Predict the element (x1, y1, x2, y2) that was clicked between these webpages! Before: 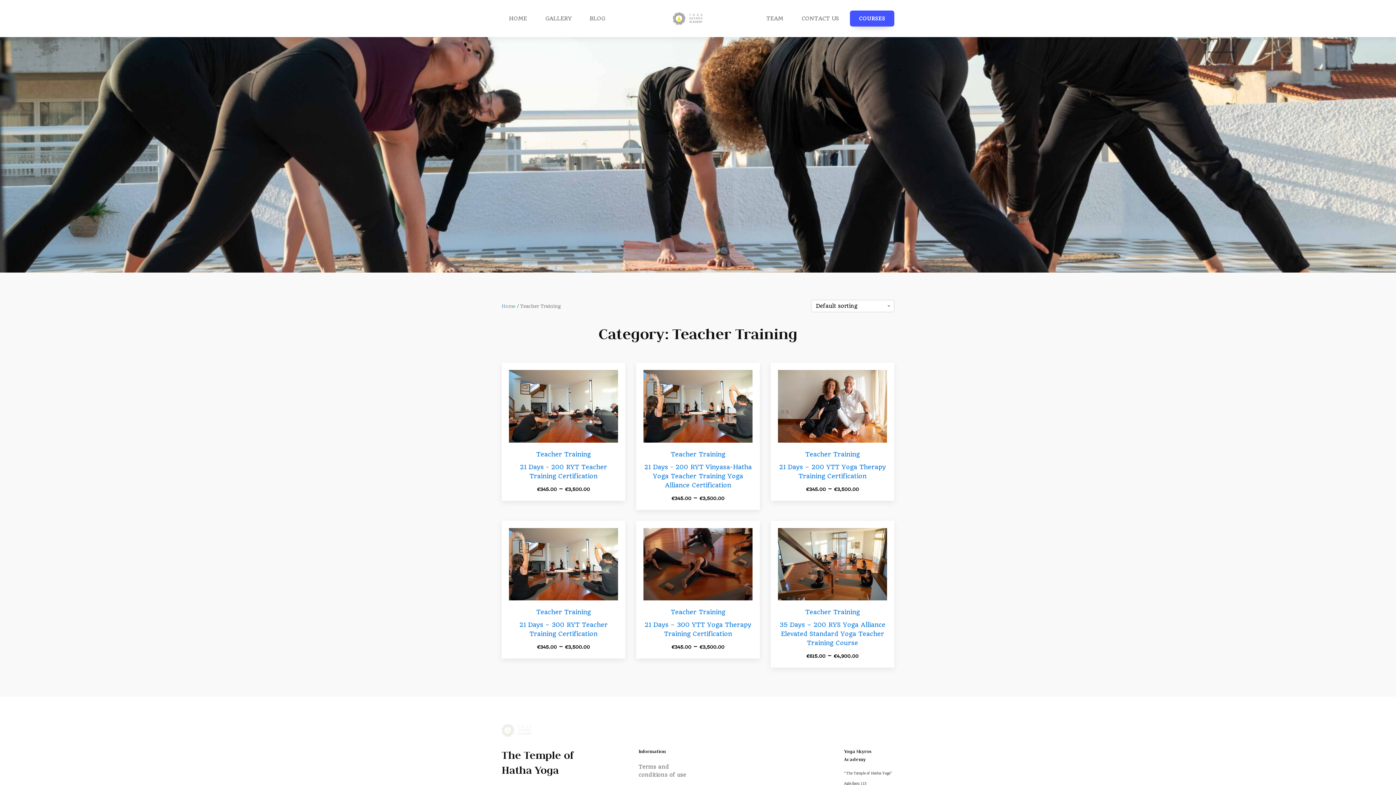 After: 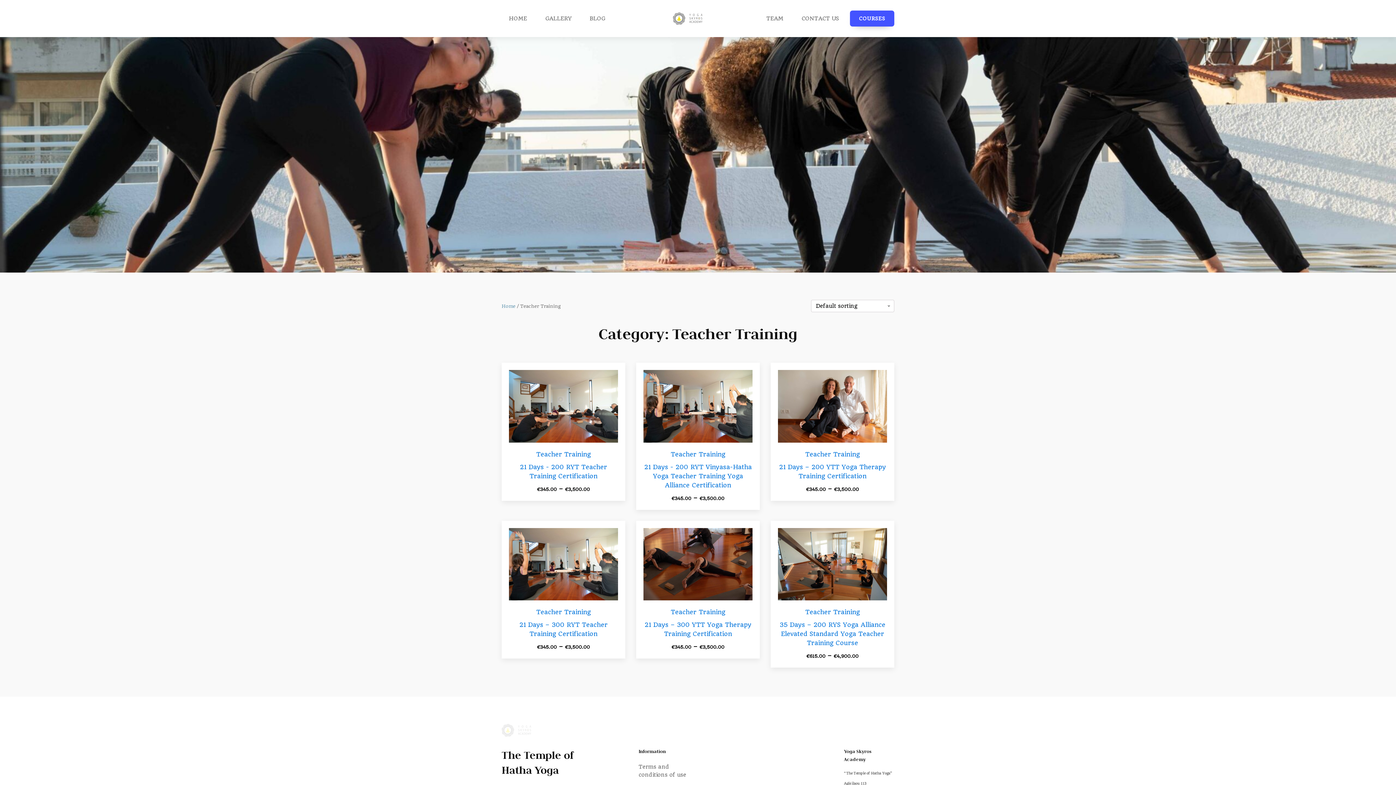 Action: bbox: (805, 608, 860, 616) label: Teacher Training